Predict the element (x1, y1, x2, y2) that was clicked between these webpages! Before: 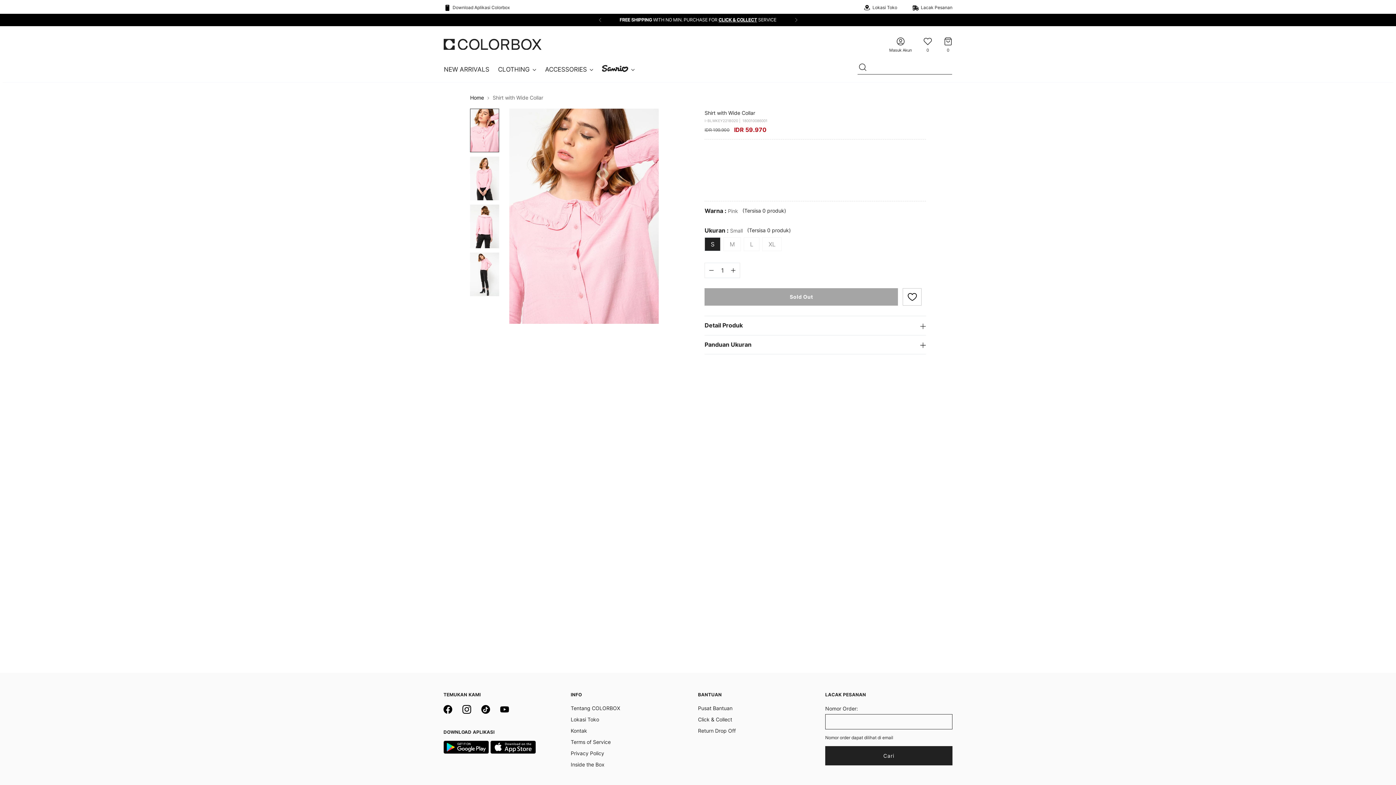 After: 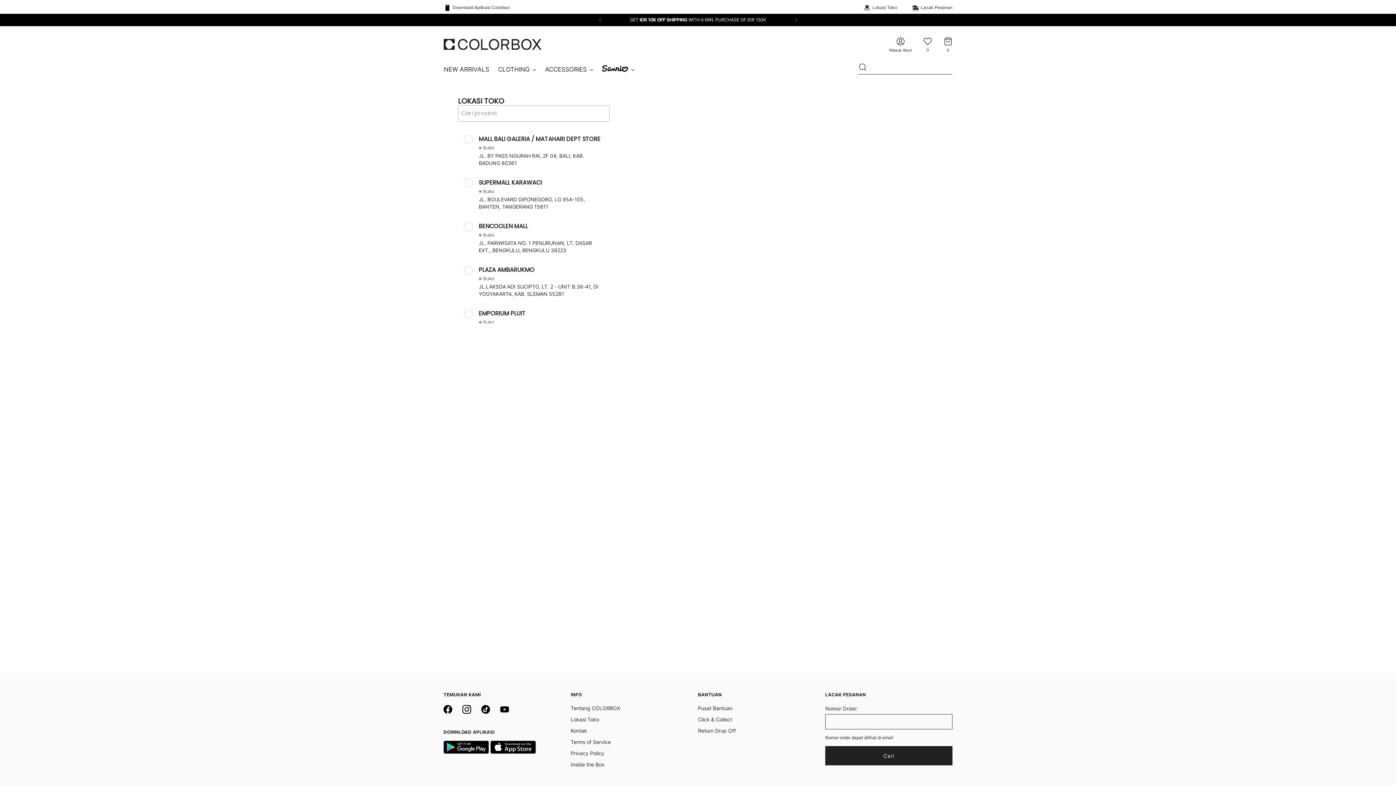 Action: bbox: (570, 716, 599, 722) label: Lokasi Toko